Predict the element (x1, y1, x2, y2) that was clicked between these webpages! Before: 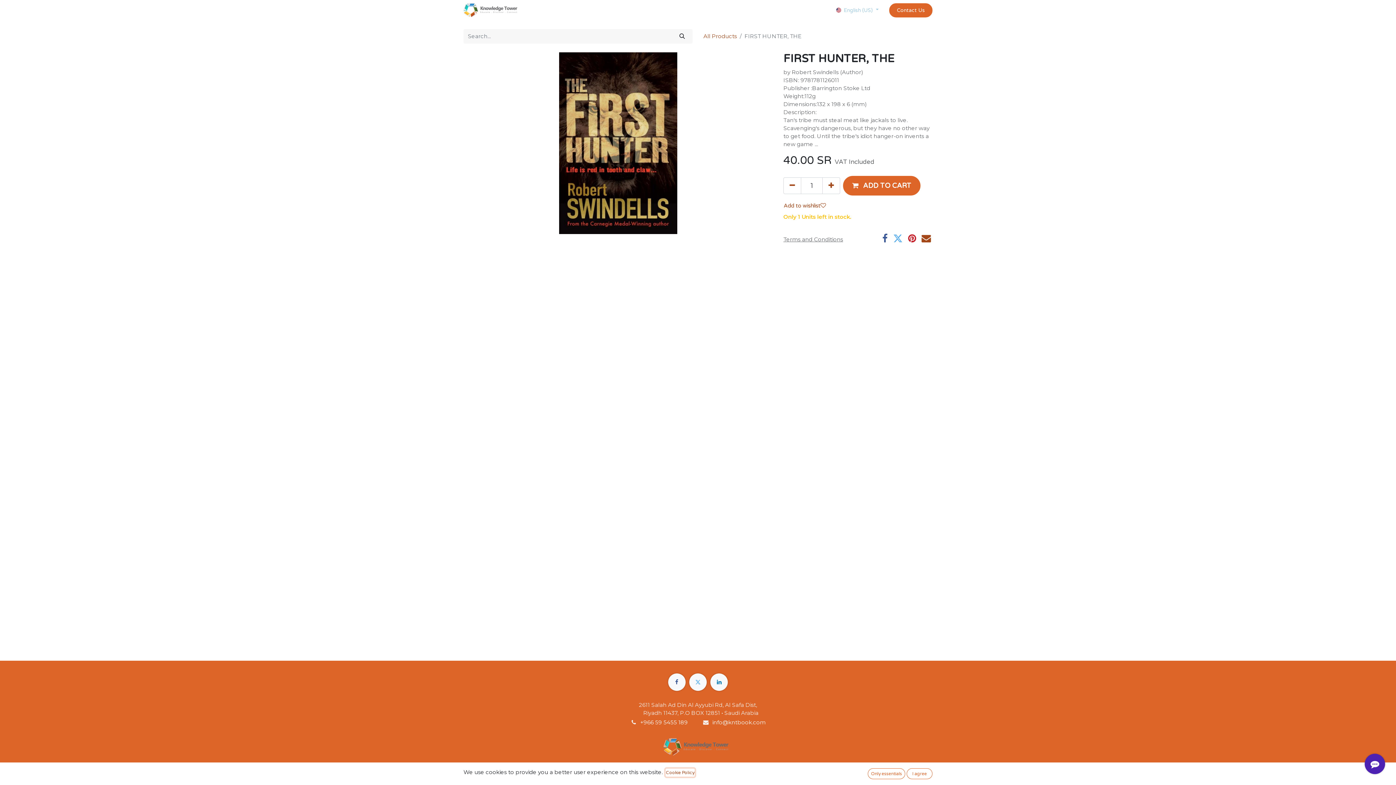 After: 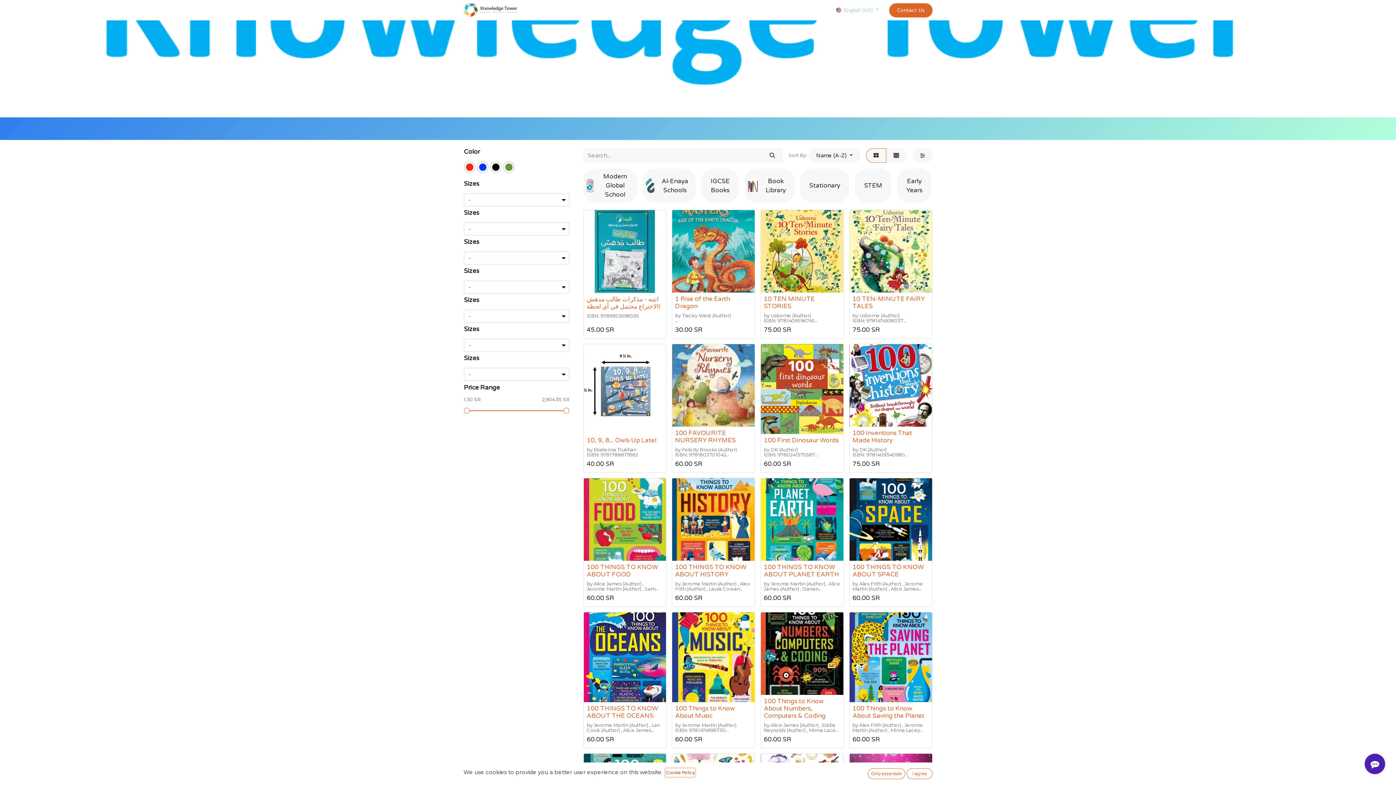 Action: label: All Products bbox: (703, 32, 737, 39)